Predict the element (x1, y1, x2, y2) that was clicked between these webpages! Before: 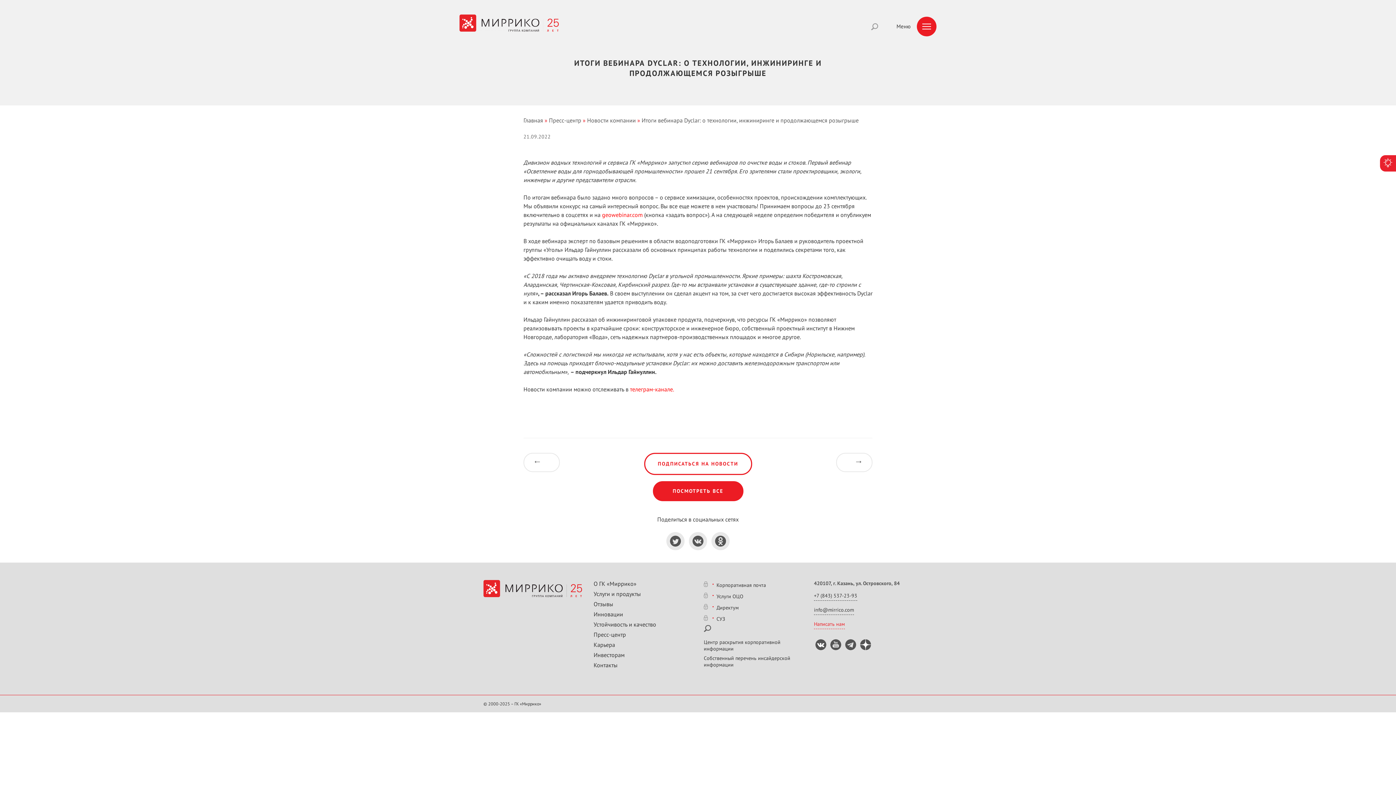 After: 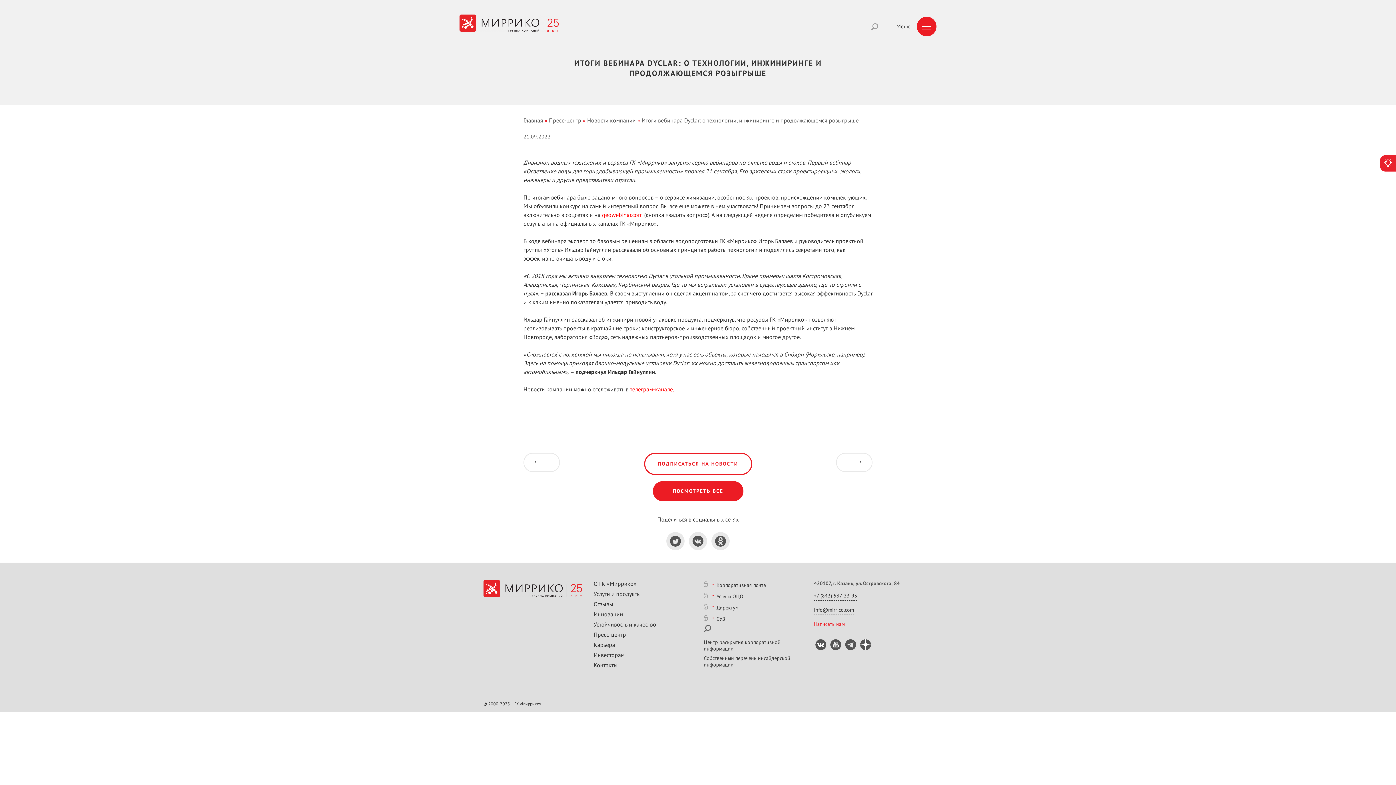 Action: bbox: (698, 639, 808, 652) label: Центр раскрытия корпоративной информации